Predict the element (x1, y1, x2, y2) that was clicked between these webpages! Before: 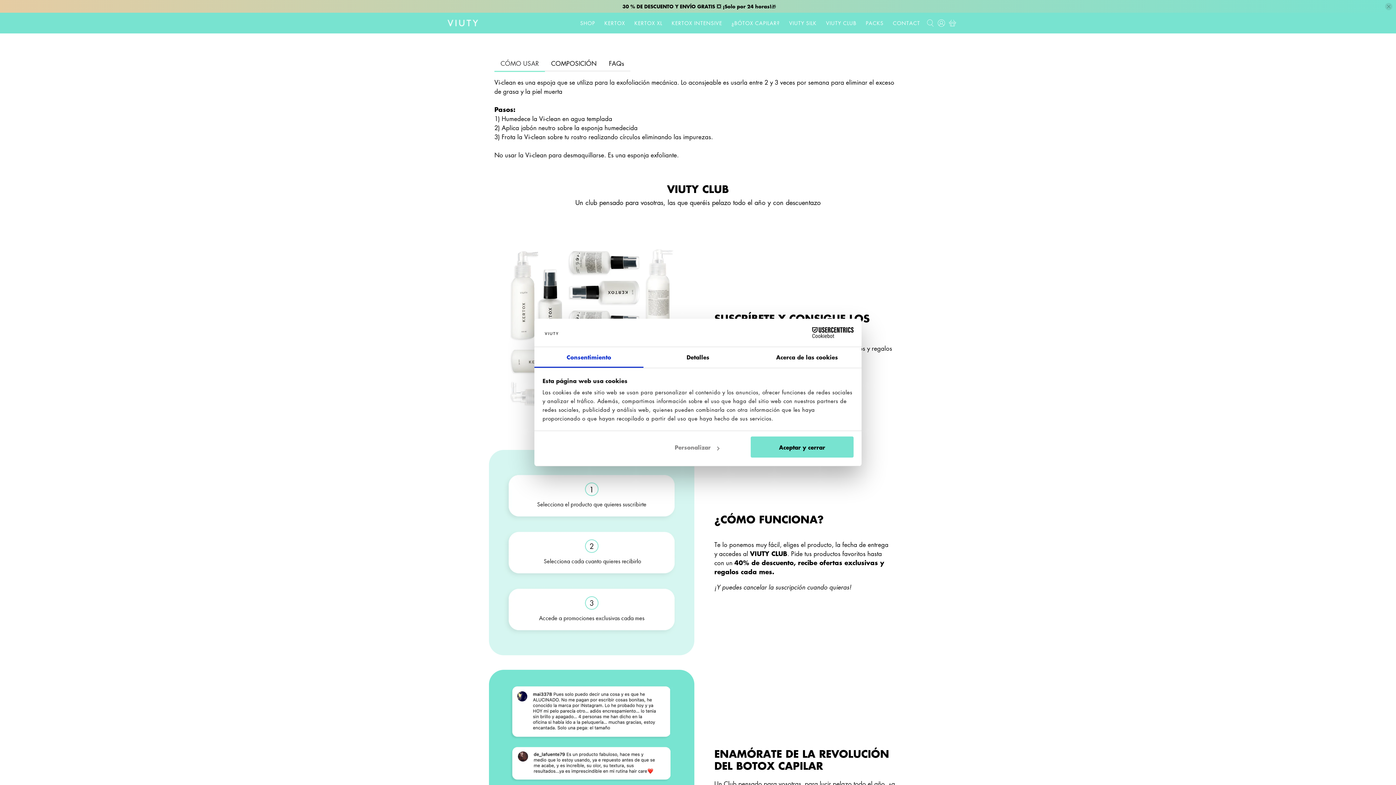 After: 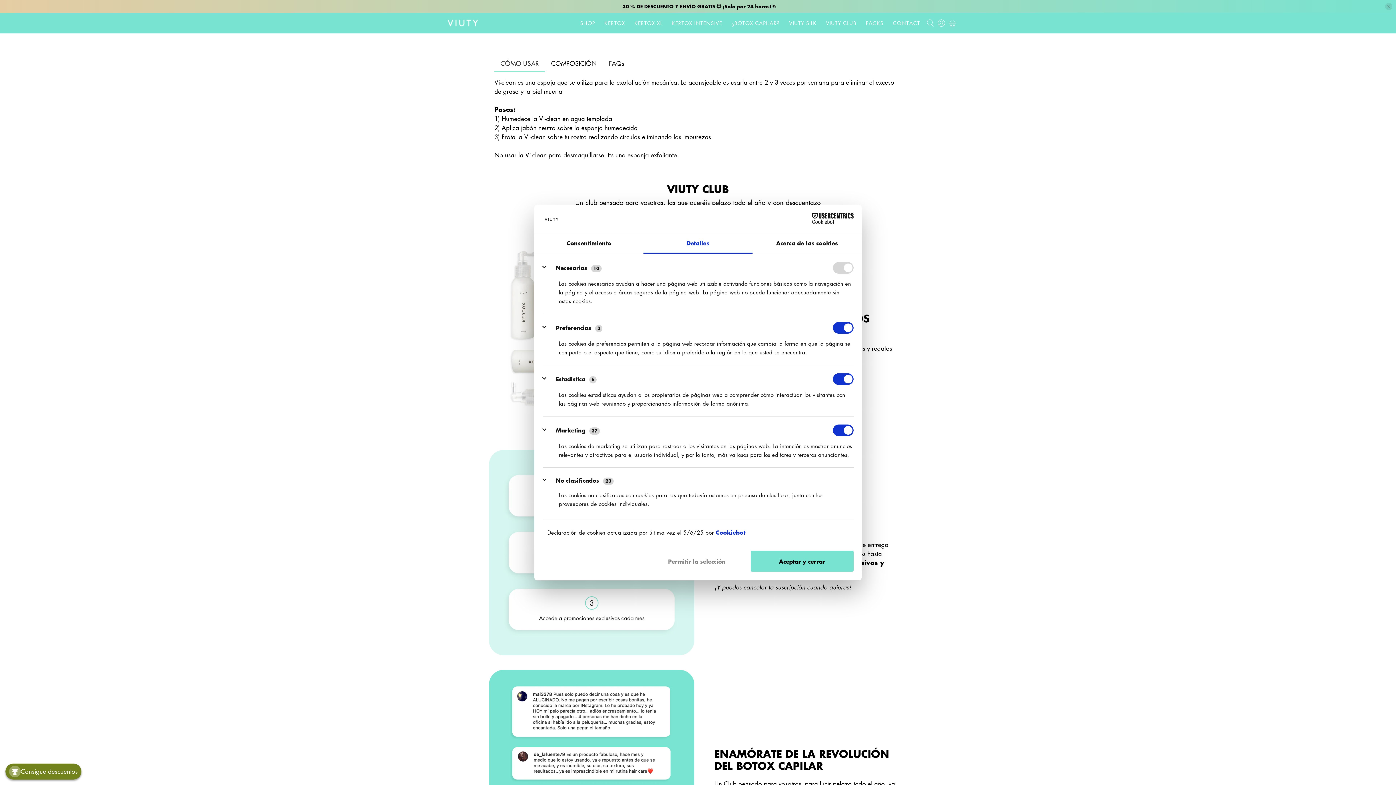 Action: bbox: (645, 436, 748, 457) label: Personalizar